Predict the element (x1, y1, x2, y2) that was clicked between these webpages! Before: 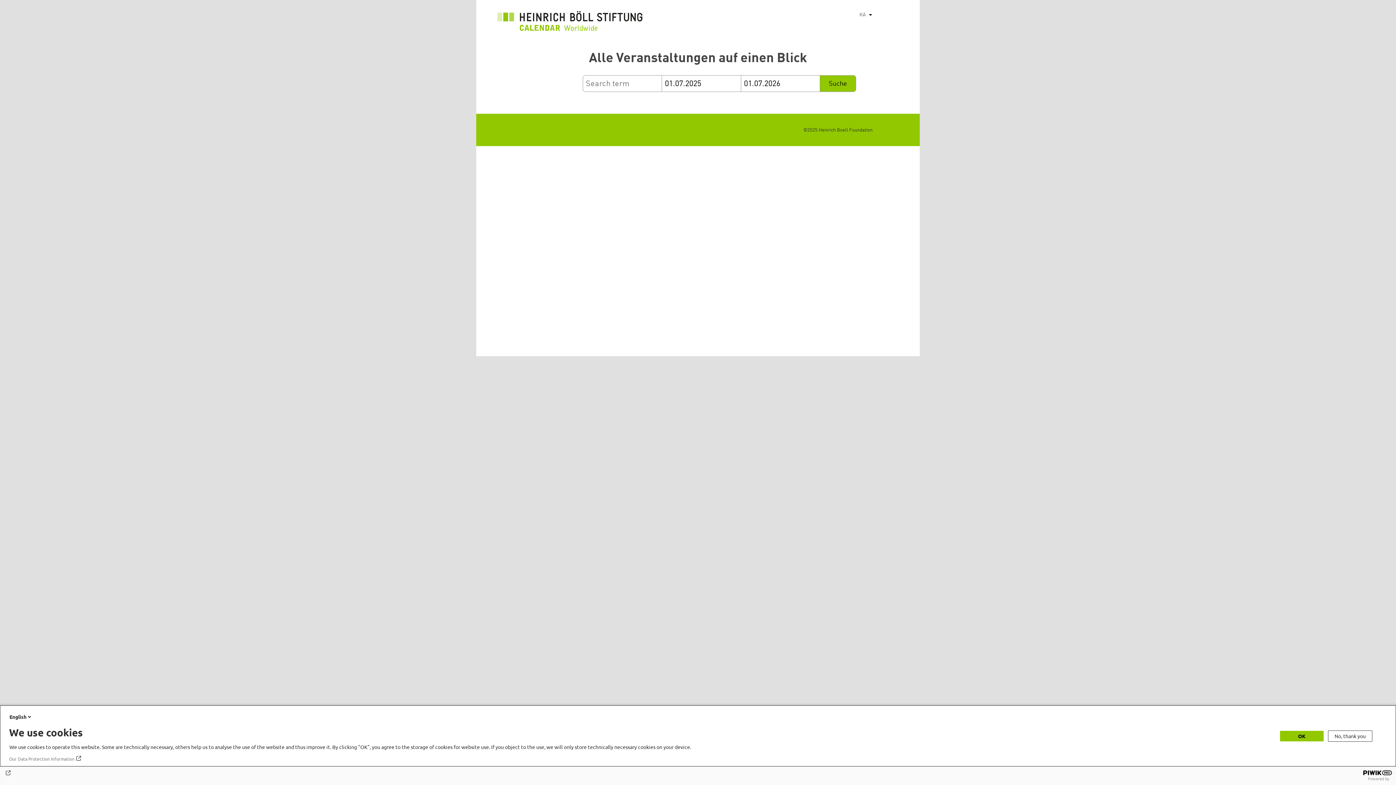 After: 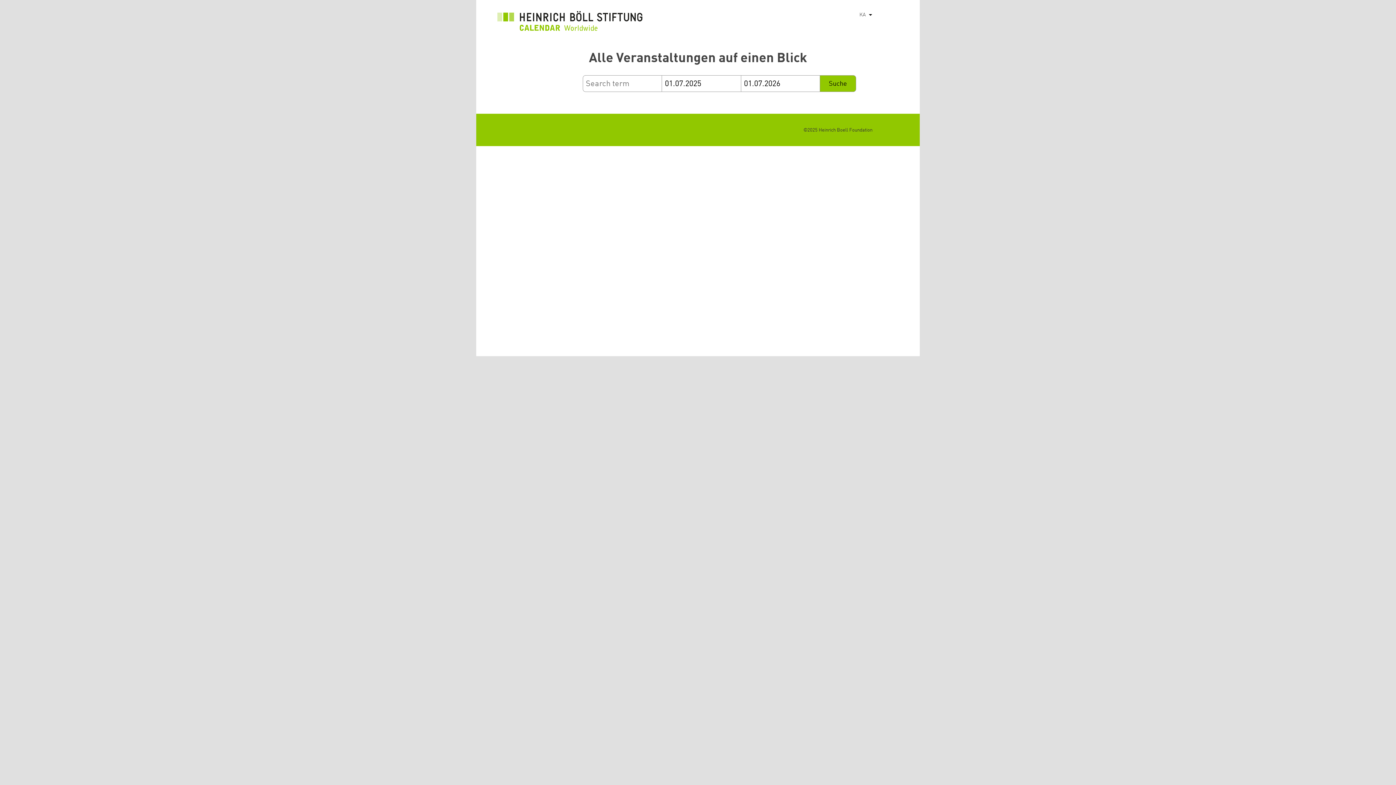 Action: label: No, thank you bbox: (1328, 730, 1372, 742)